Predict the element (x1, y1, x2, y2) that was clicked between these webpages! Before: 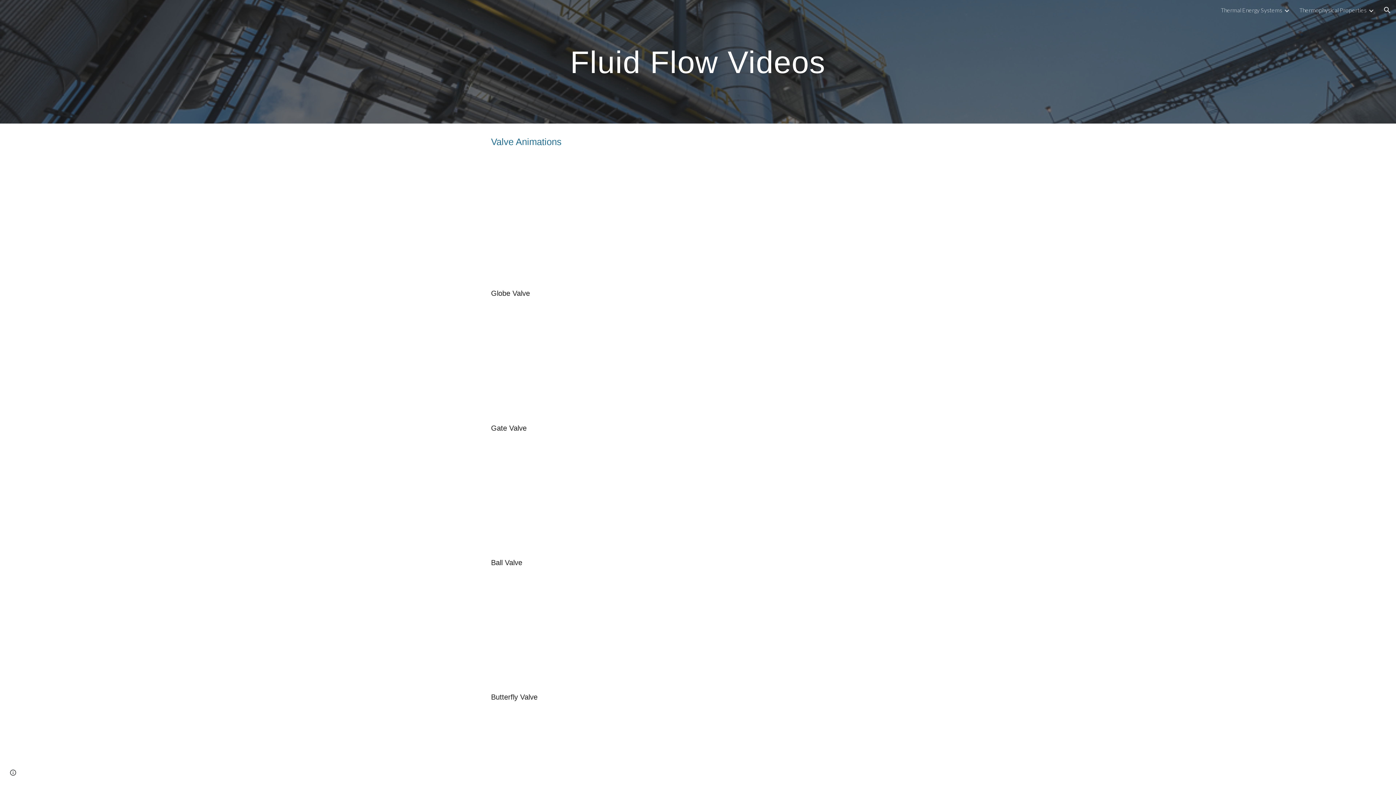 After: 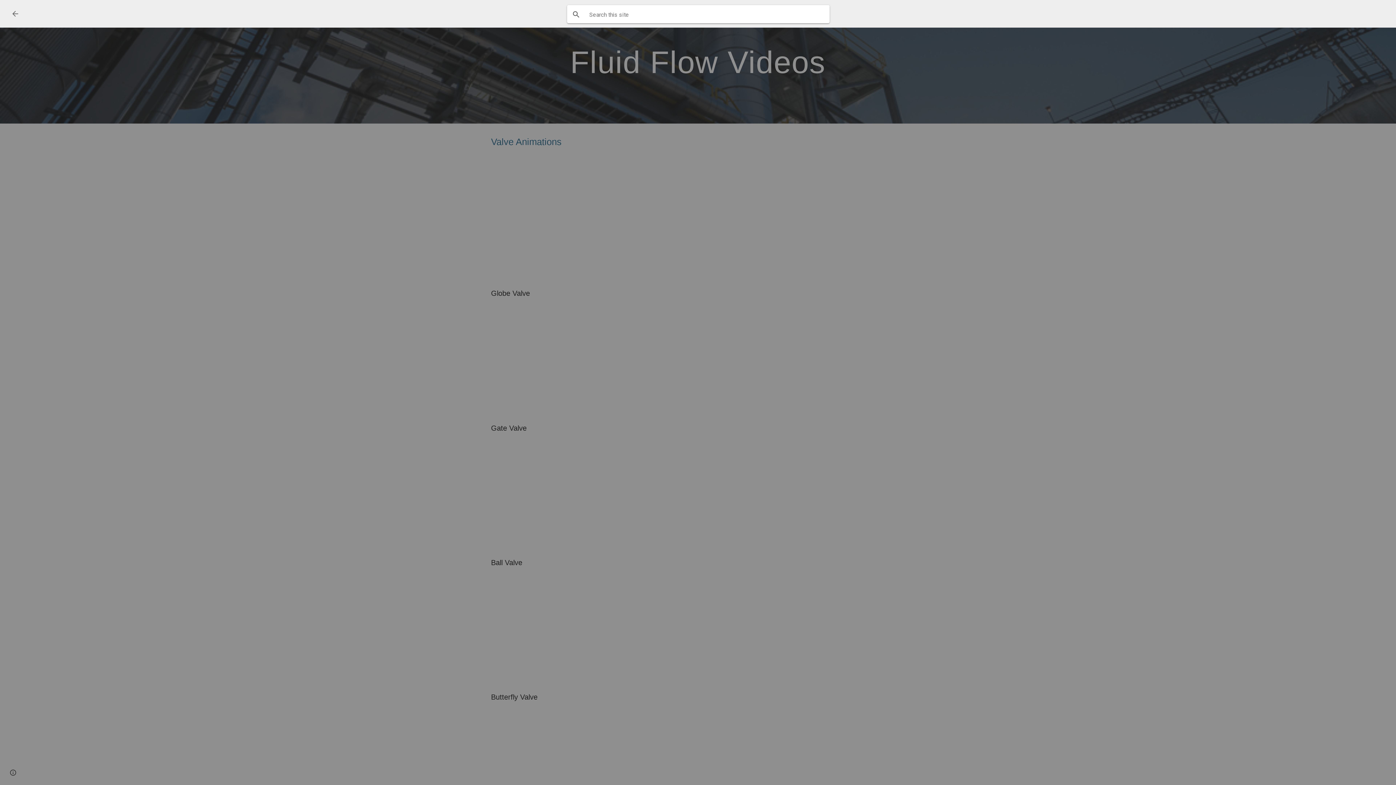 Action: bbox: (1378, 1, 1396, 18) label: Open search bar